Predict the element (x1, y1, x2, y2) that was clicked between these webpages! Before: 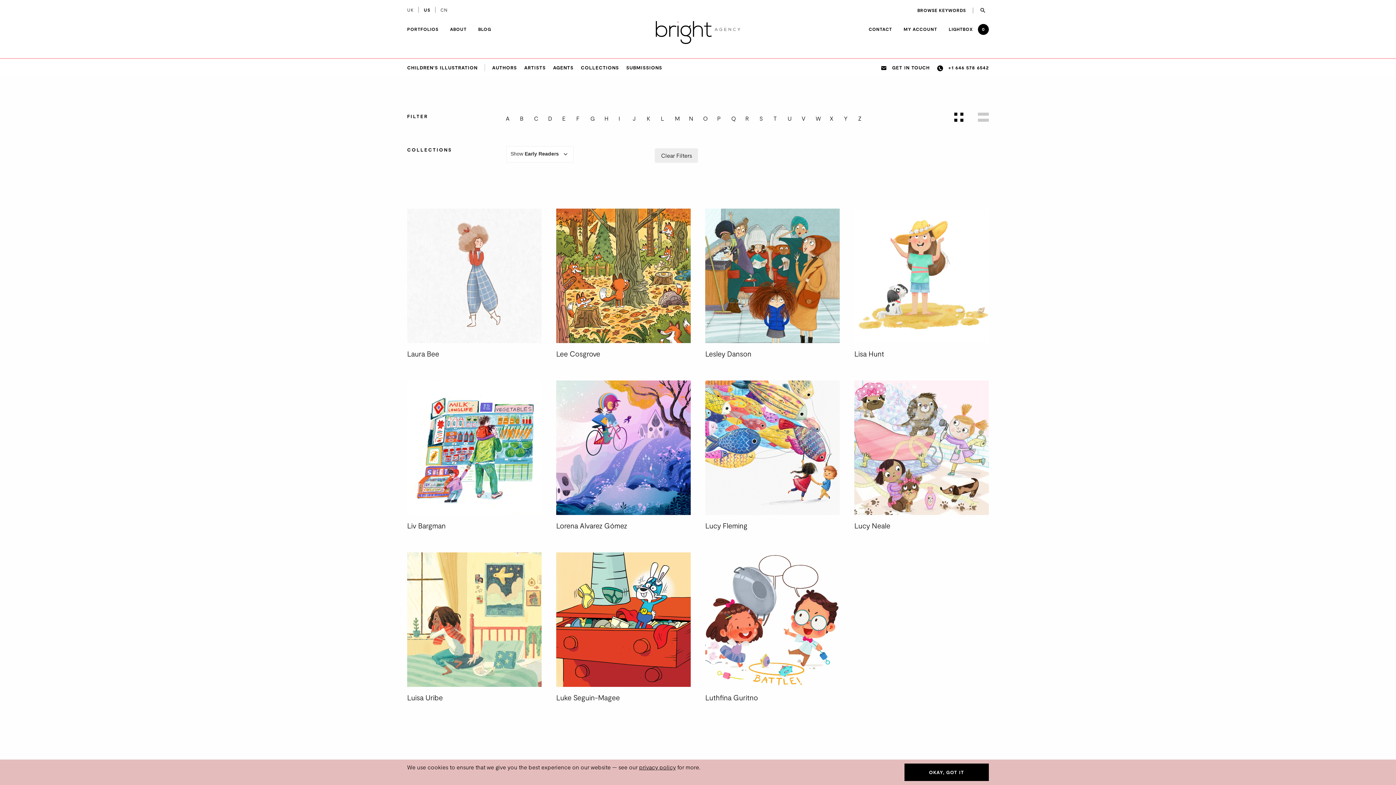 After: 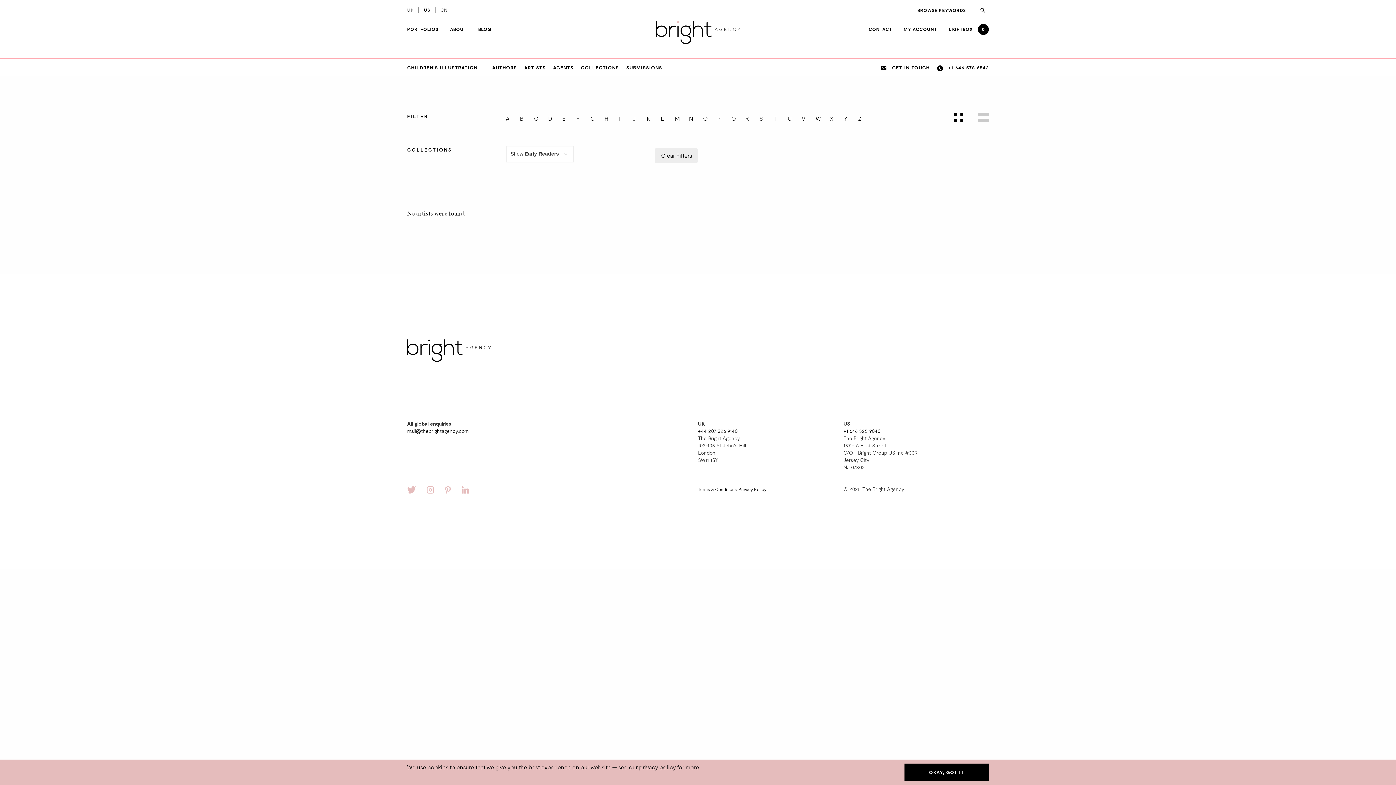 Action: bbox: (787, 114, 794, 122) label: U